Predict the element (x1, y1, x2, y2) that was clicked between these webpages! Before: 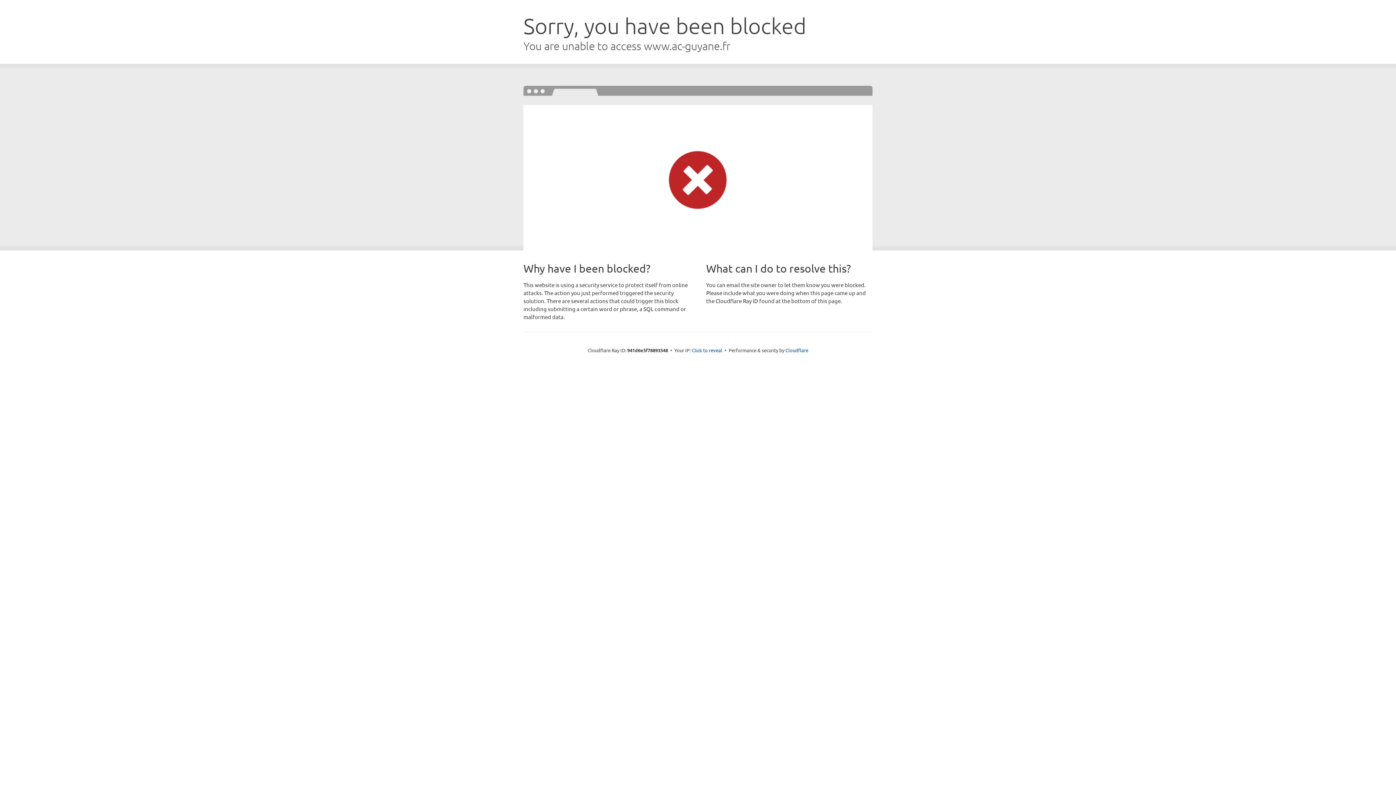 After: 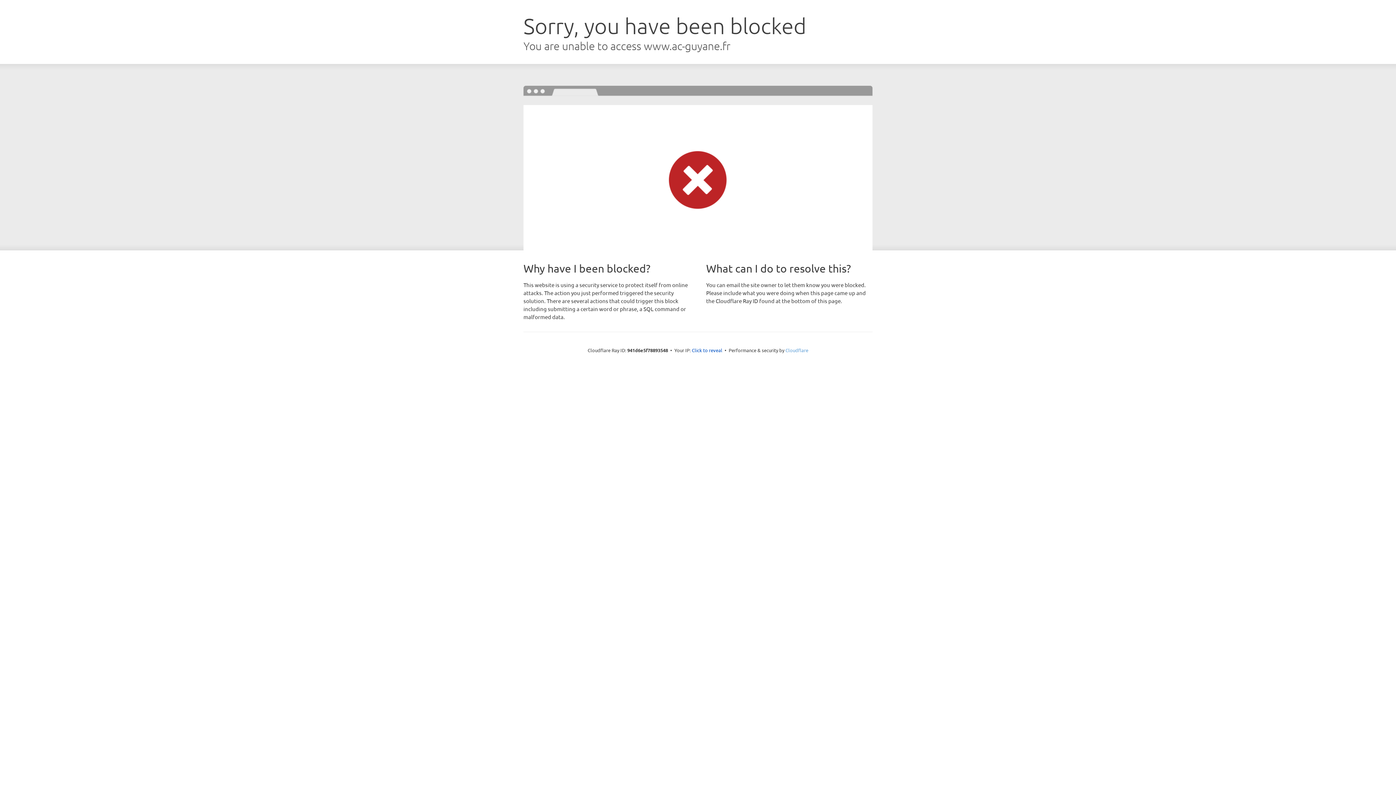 Action: label: Cloudflare bbox: (785, 347, 808, 353)